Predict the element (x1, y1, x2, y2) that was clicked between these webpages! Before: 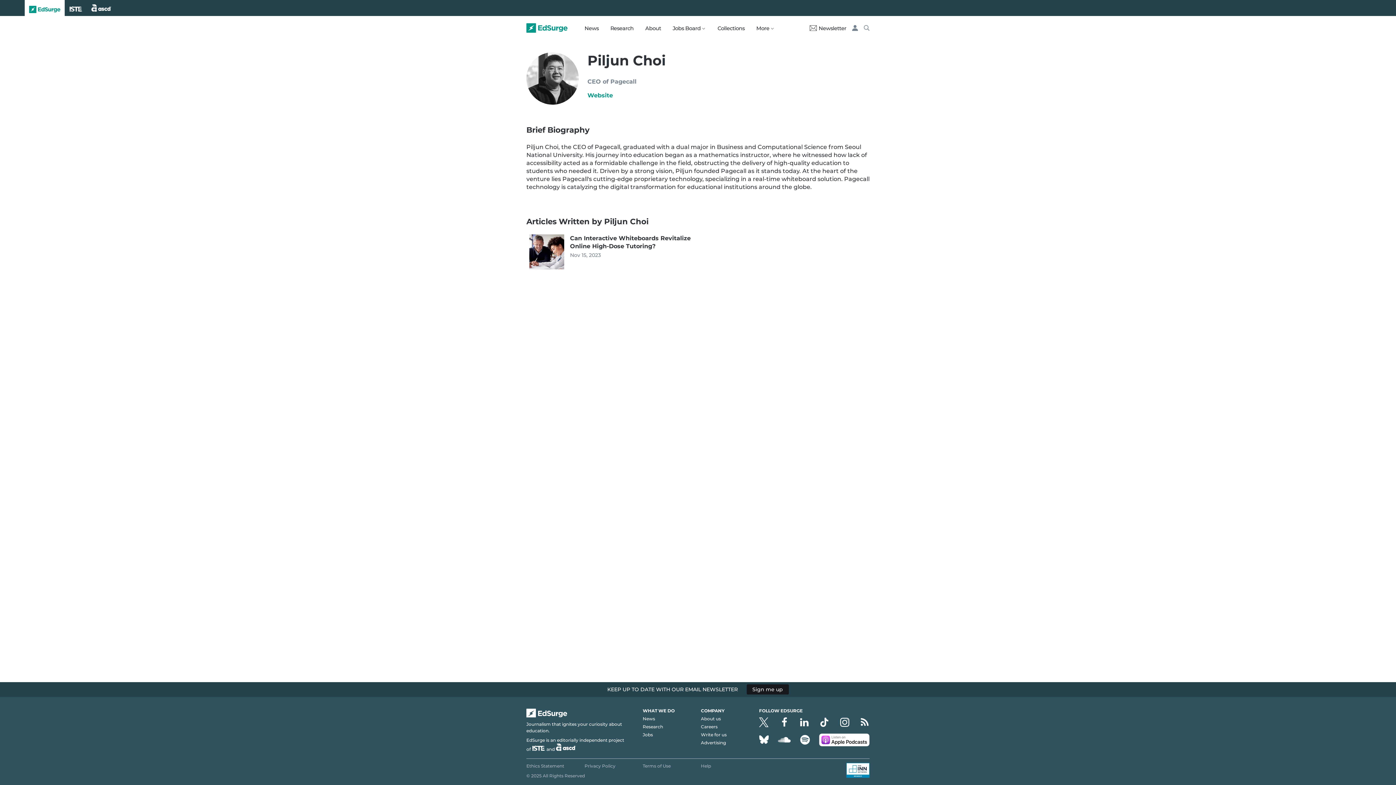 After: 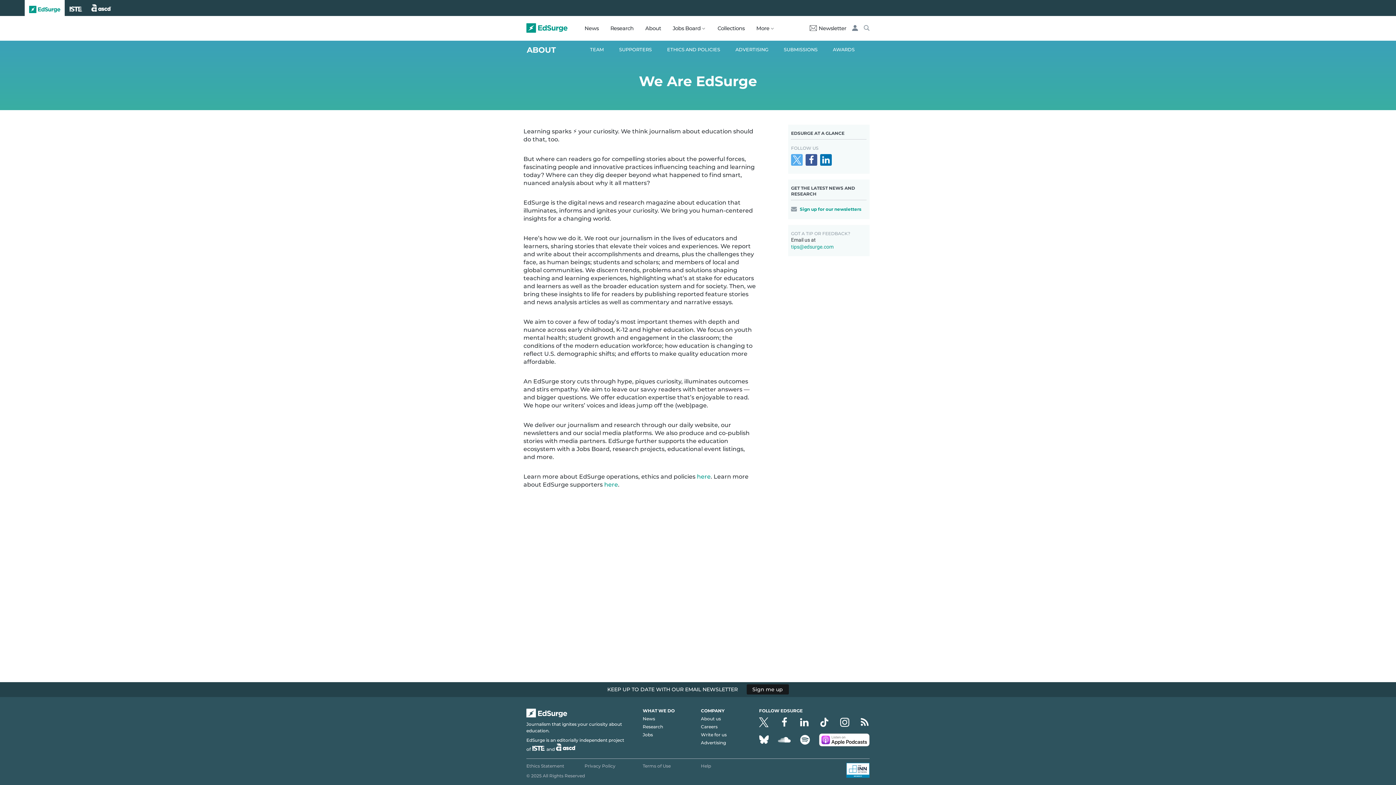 Action: bbox: (645, 15, 661, 40) label: About